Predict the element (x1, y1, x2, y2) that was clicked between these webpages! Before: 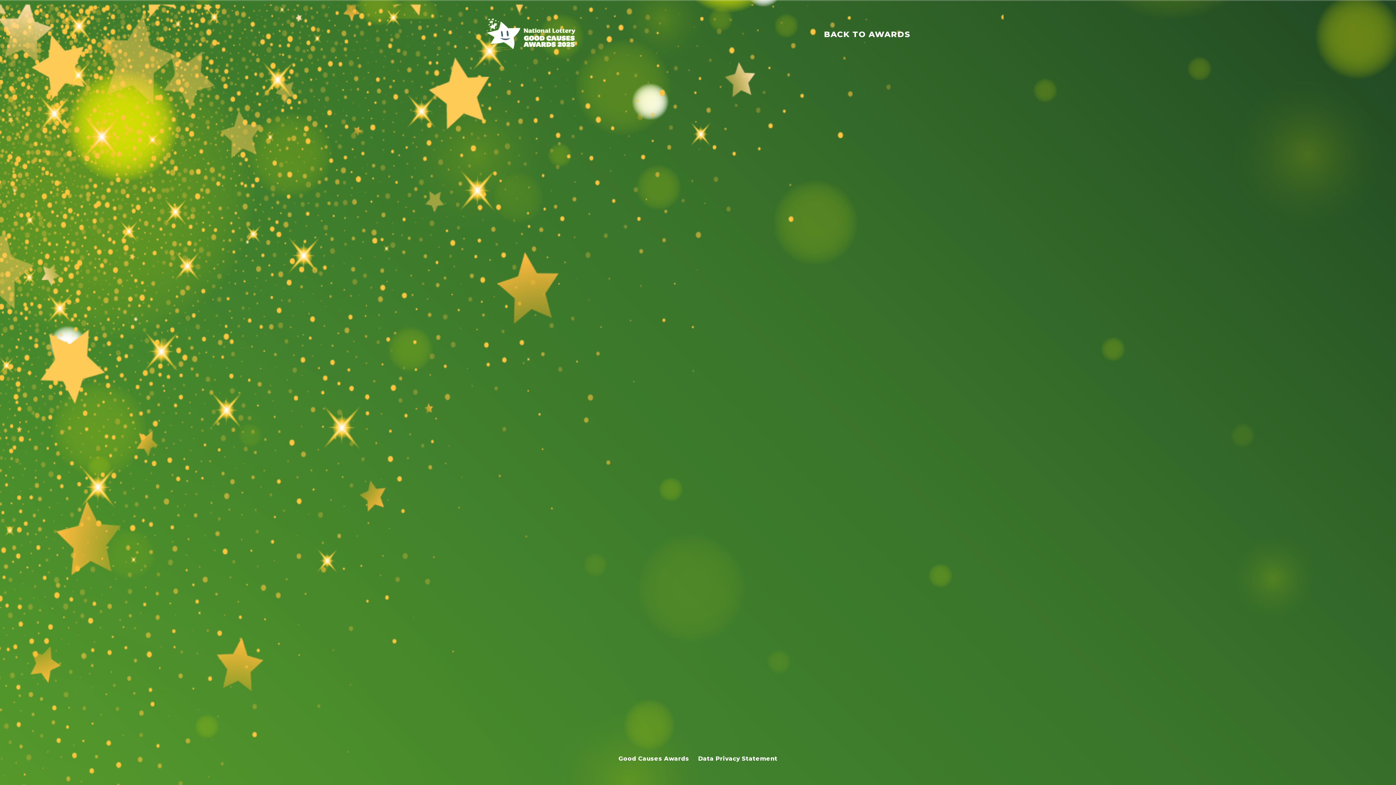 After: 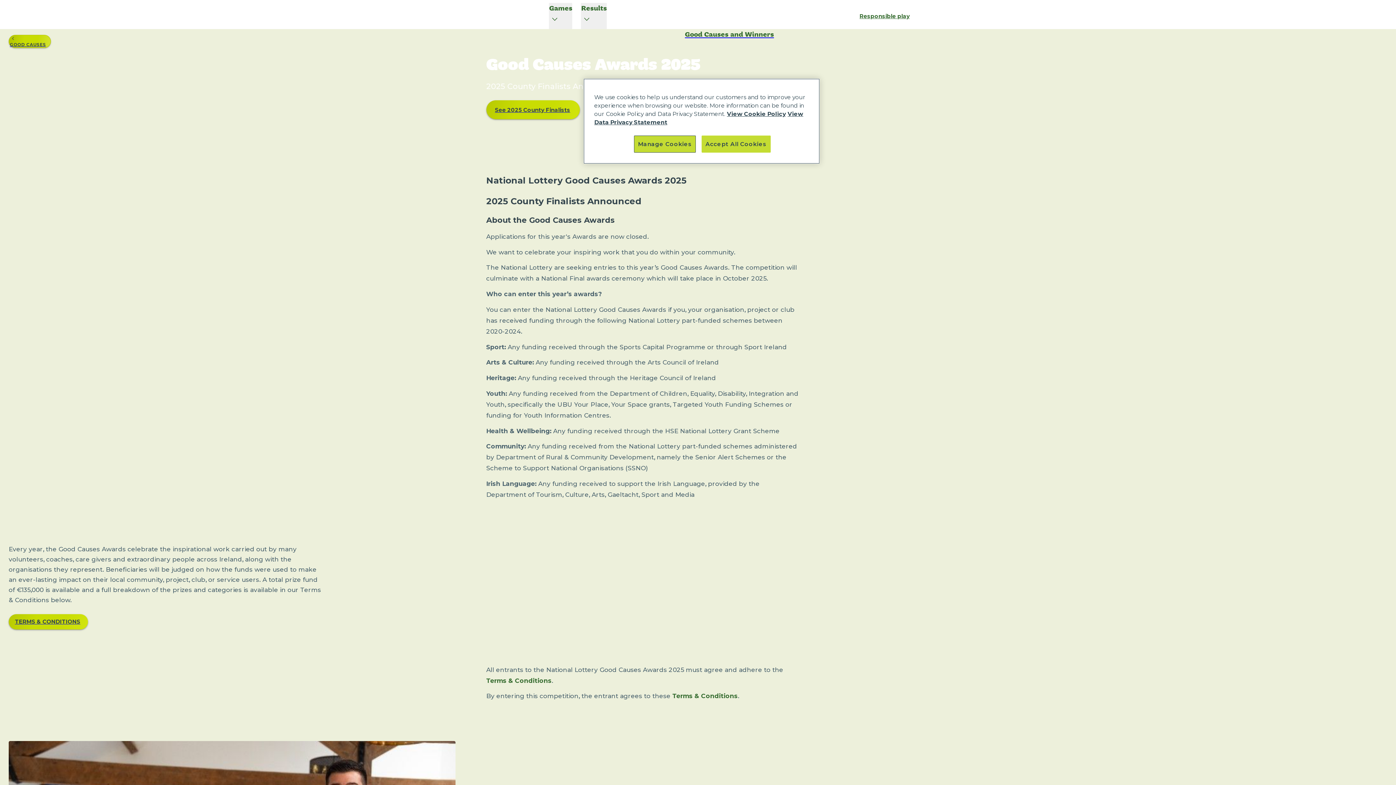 Action: label: Good Causes Awards bbox: (618, 755, 689, 762)